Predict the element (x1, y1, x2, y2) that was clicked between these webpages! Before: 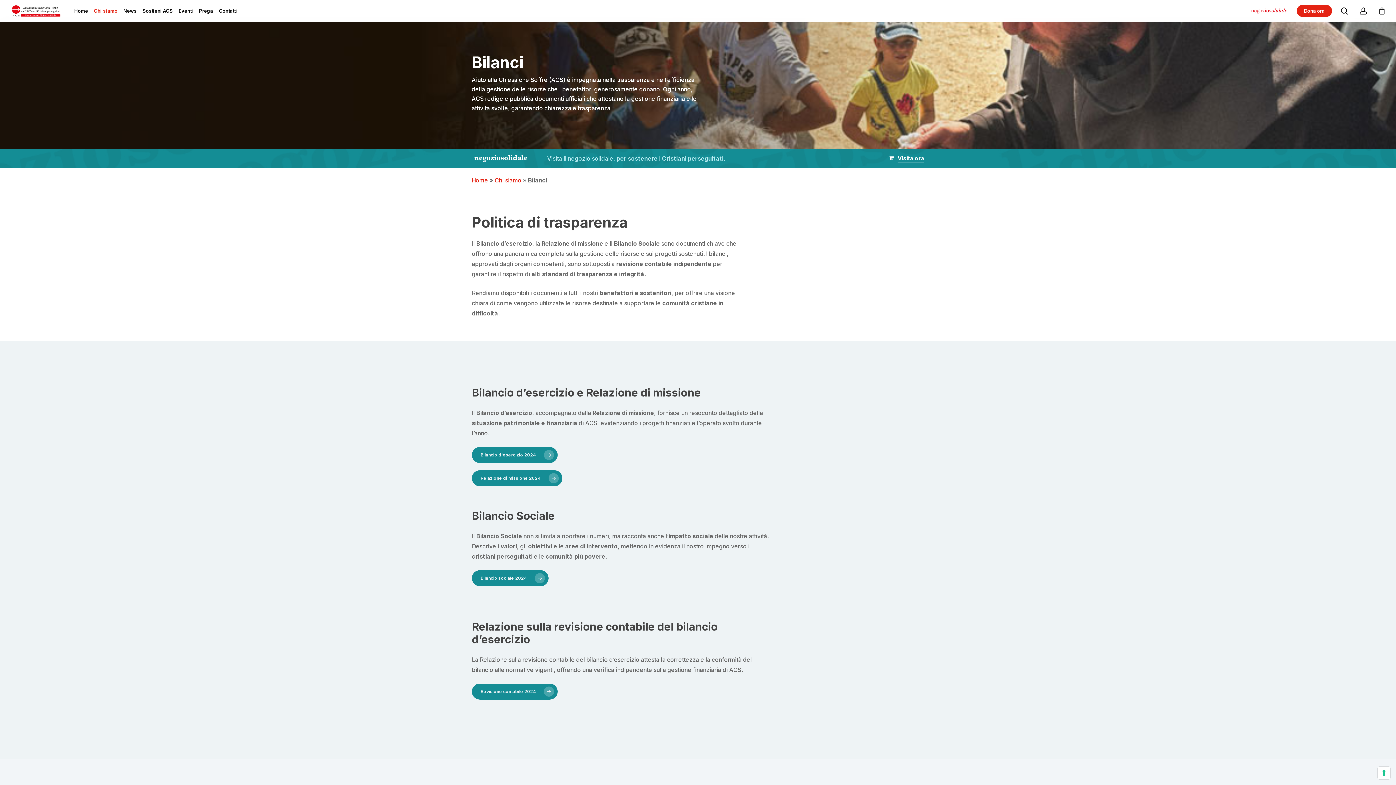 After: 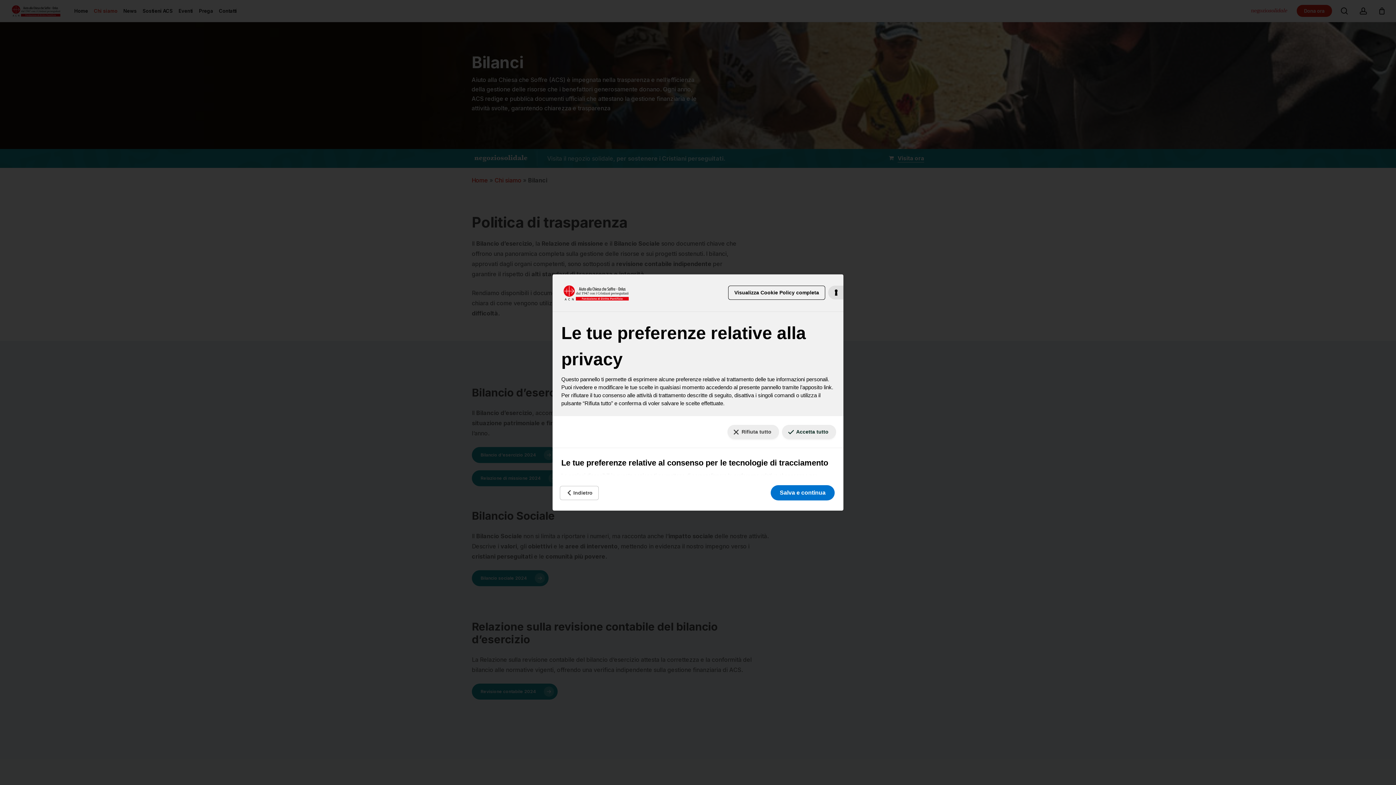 Action: bbox: (1378, 767, 1390, 779) label: Le tue preferenze relative al consenso per le tecnologie di tracciamento